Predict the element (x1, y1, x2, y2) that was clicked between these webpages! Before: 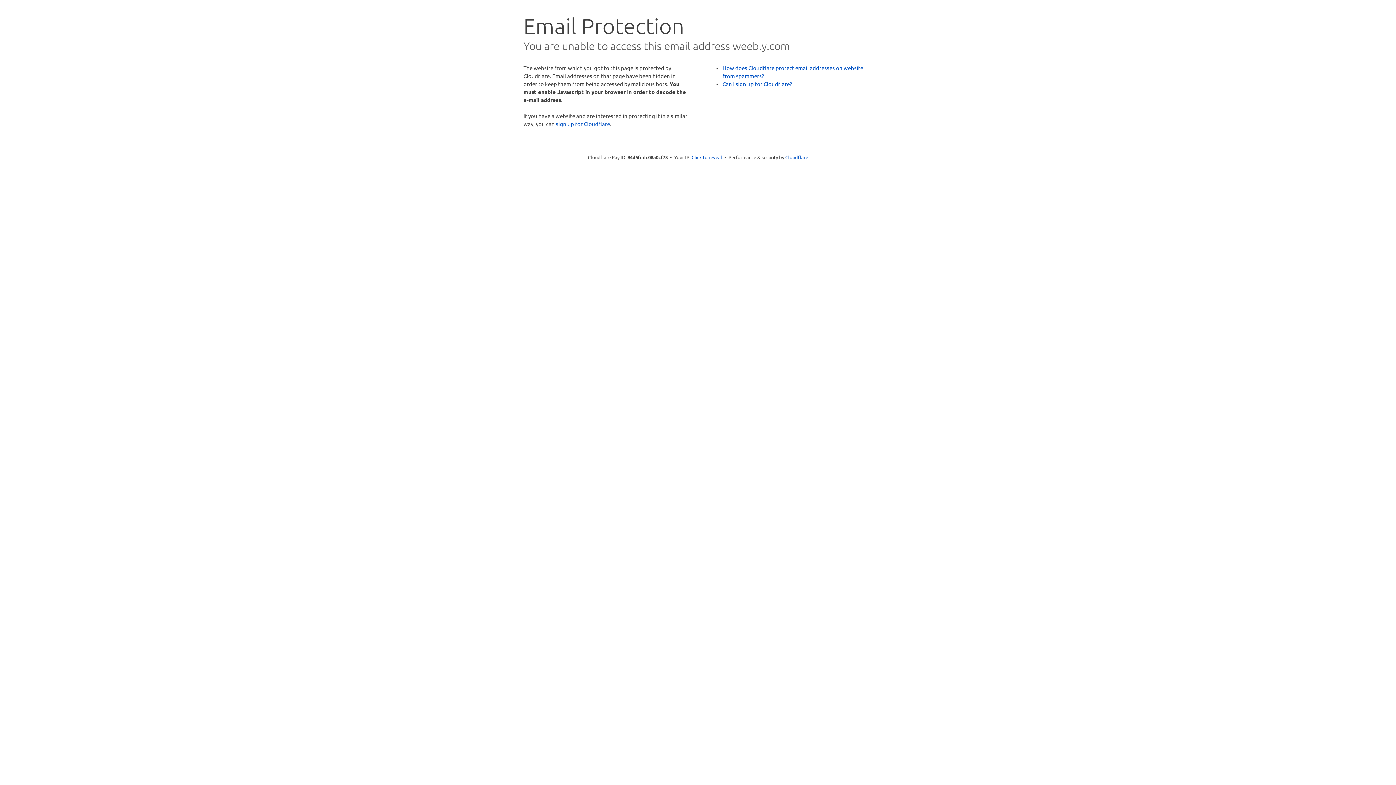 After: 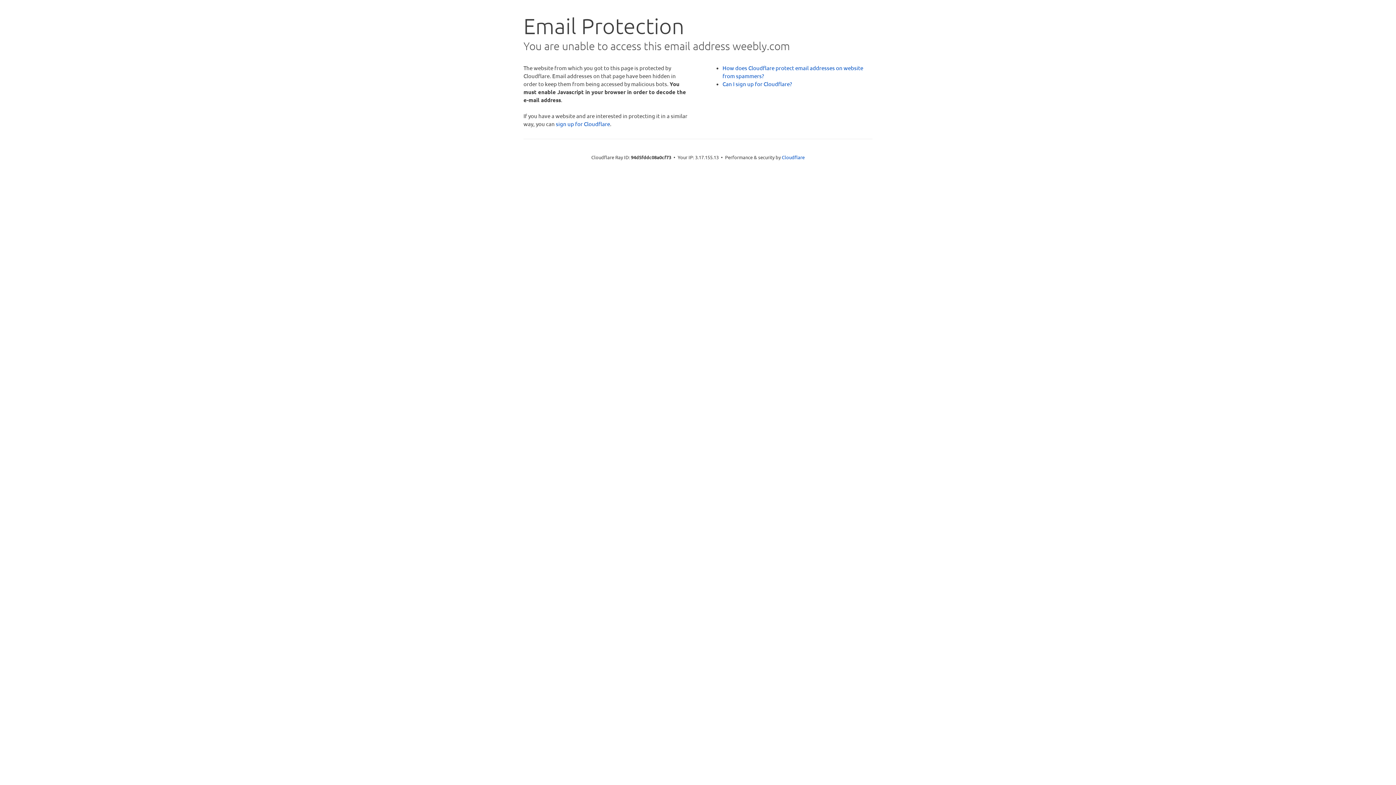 Action: label: Click to reveal bbox: (691, 153, 722, 160)